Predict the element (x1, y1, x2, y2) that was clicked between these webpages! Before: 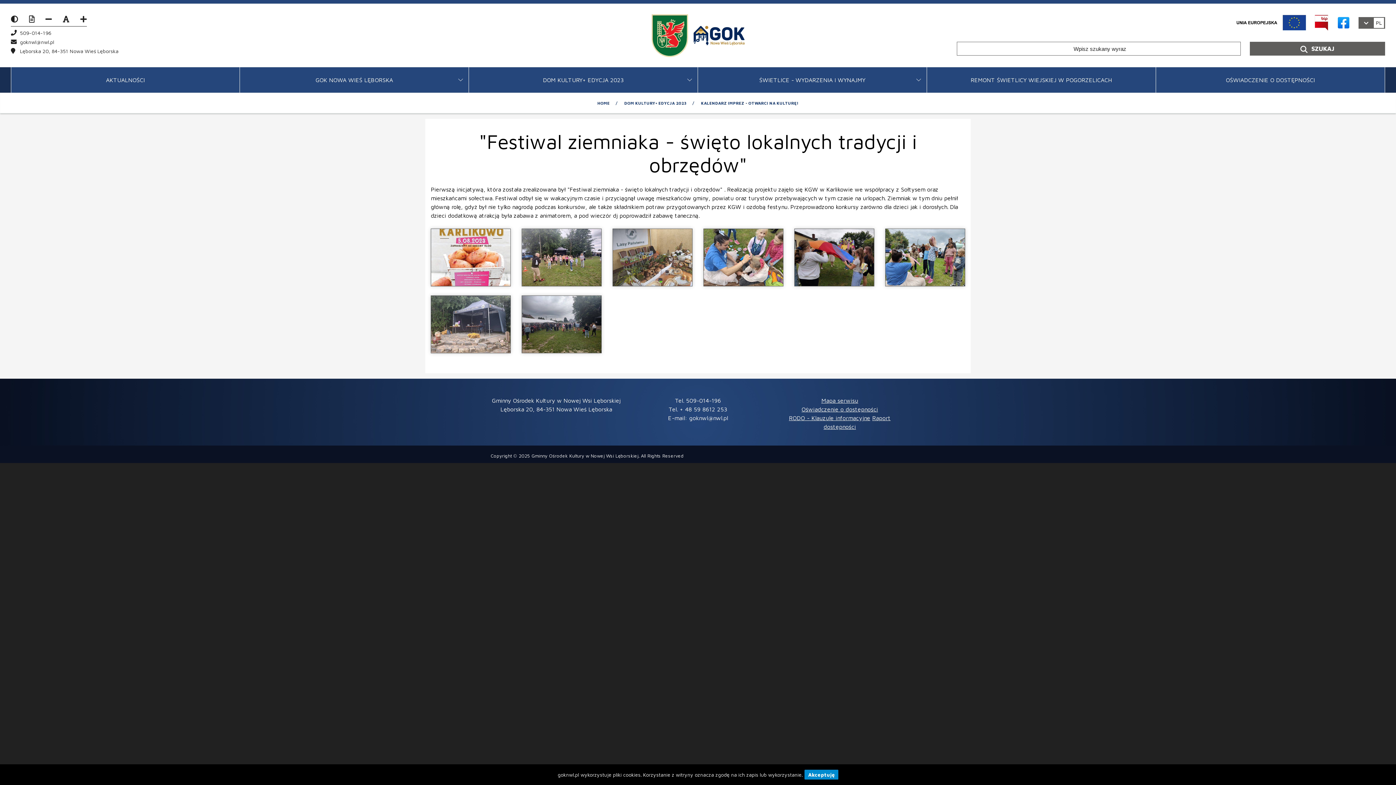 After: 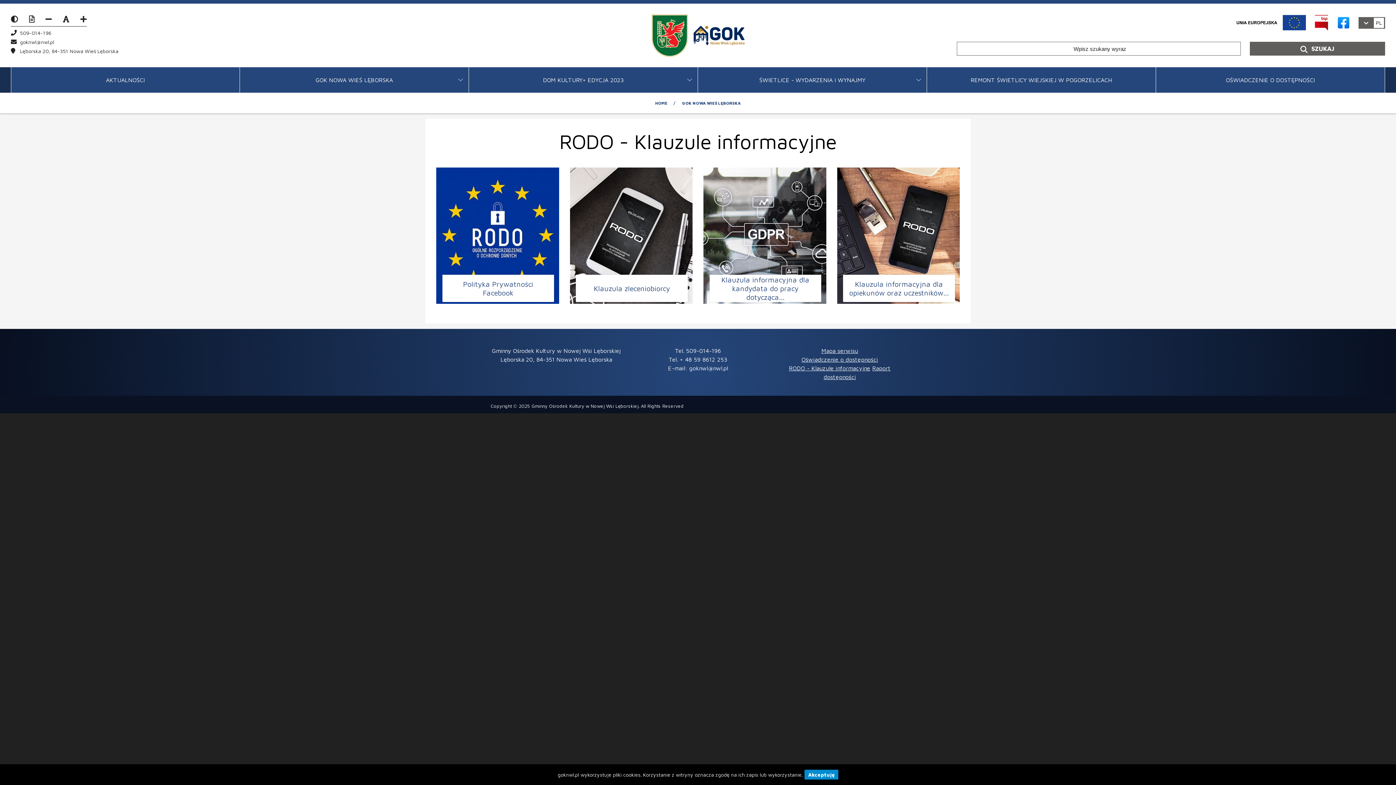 Action: label: RODO - Klauzule informacyjne bbox: (789, 415, 870, 421)